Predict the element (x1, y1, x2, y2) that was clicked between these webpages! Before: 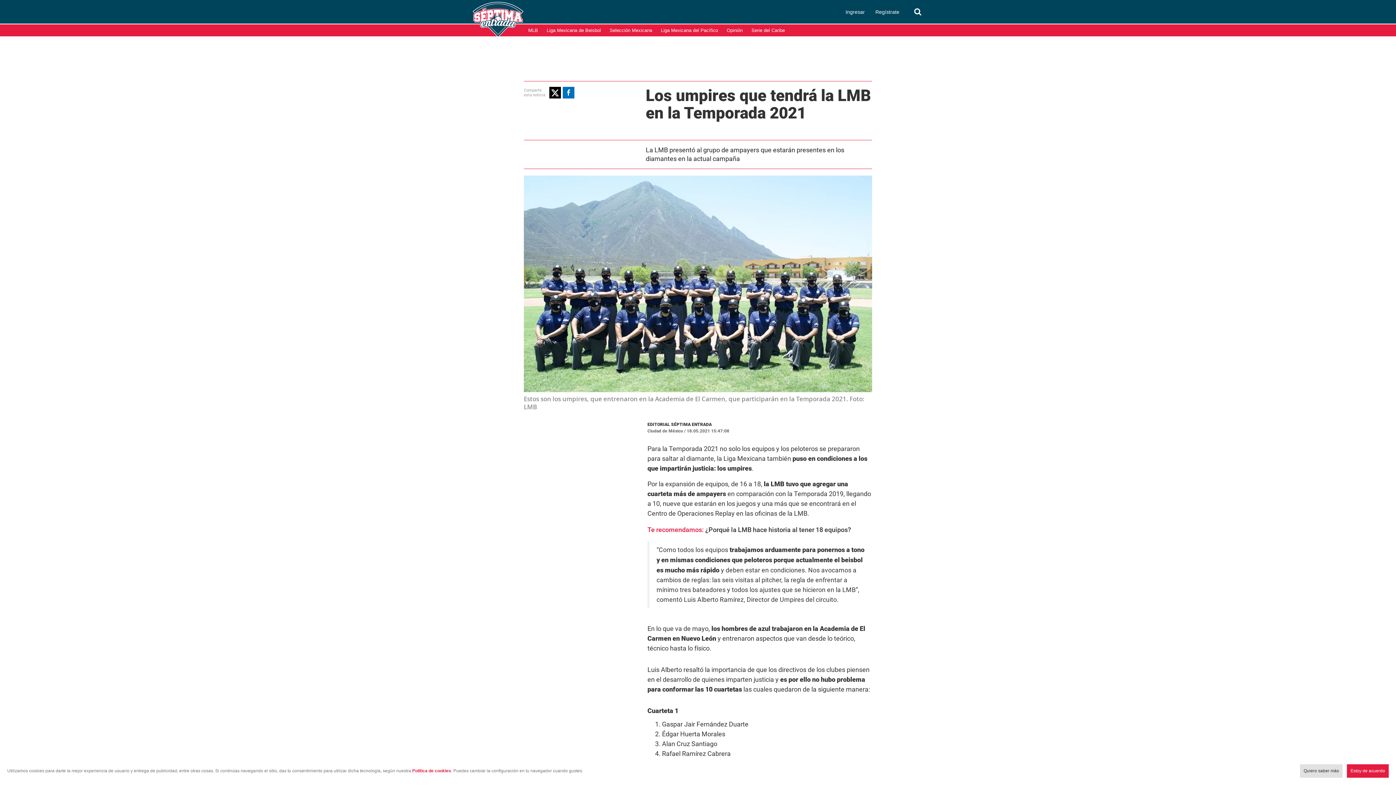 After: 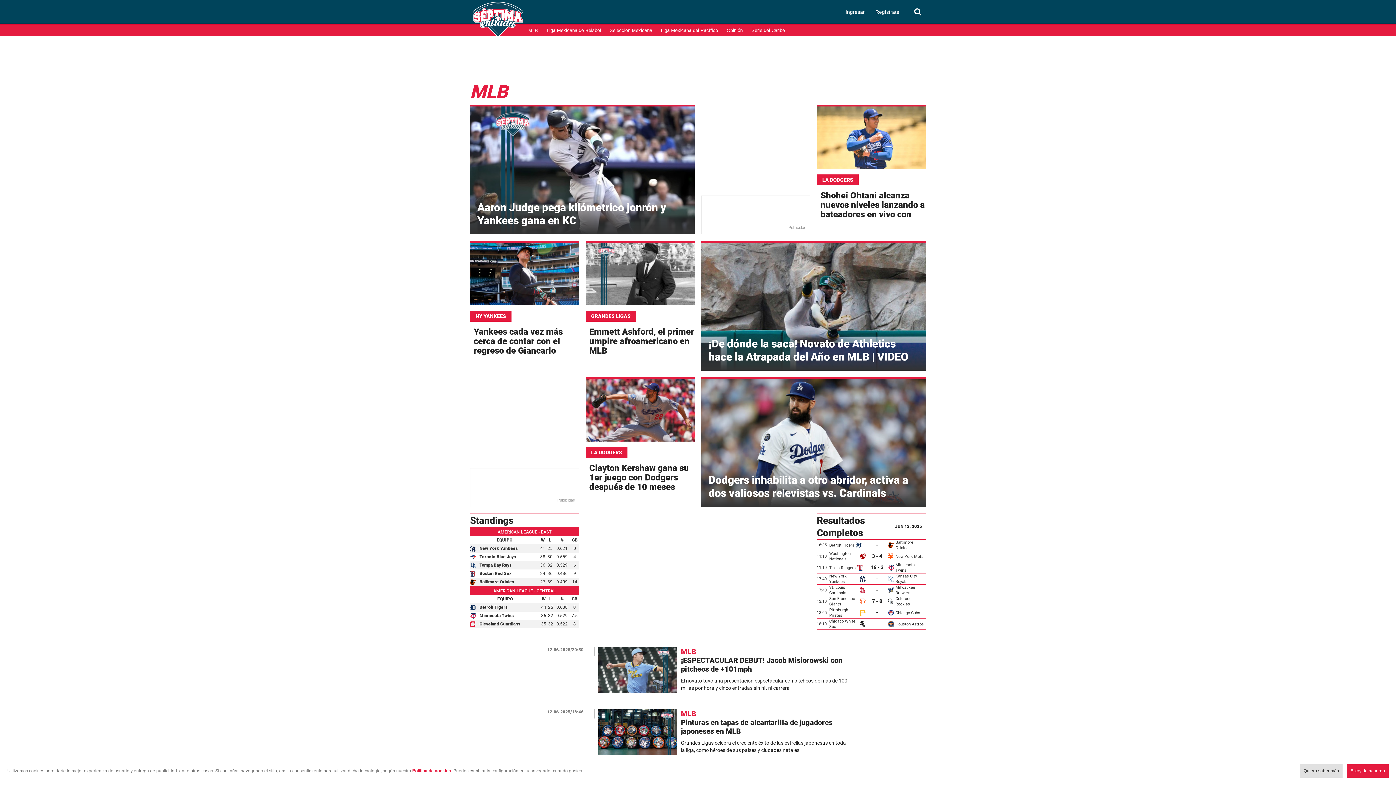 Action: bbox: (528, 27, 538, 33) label: MLB